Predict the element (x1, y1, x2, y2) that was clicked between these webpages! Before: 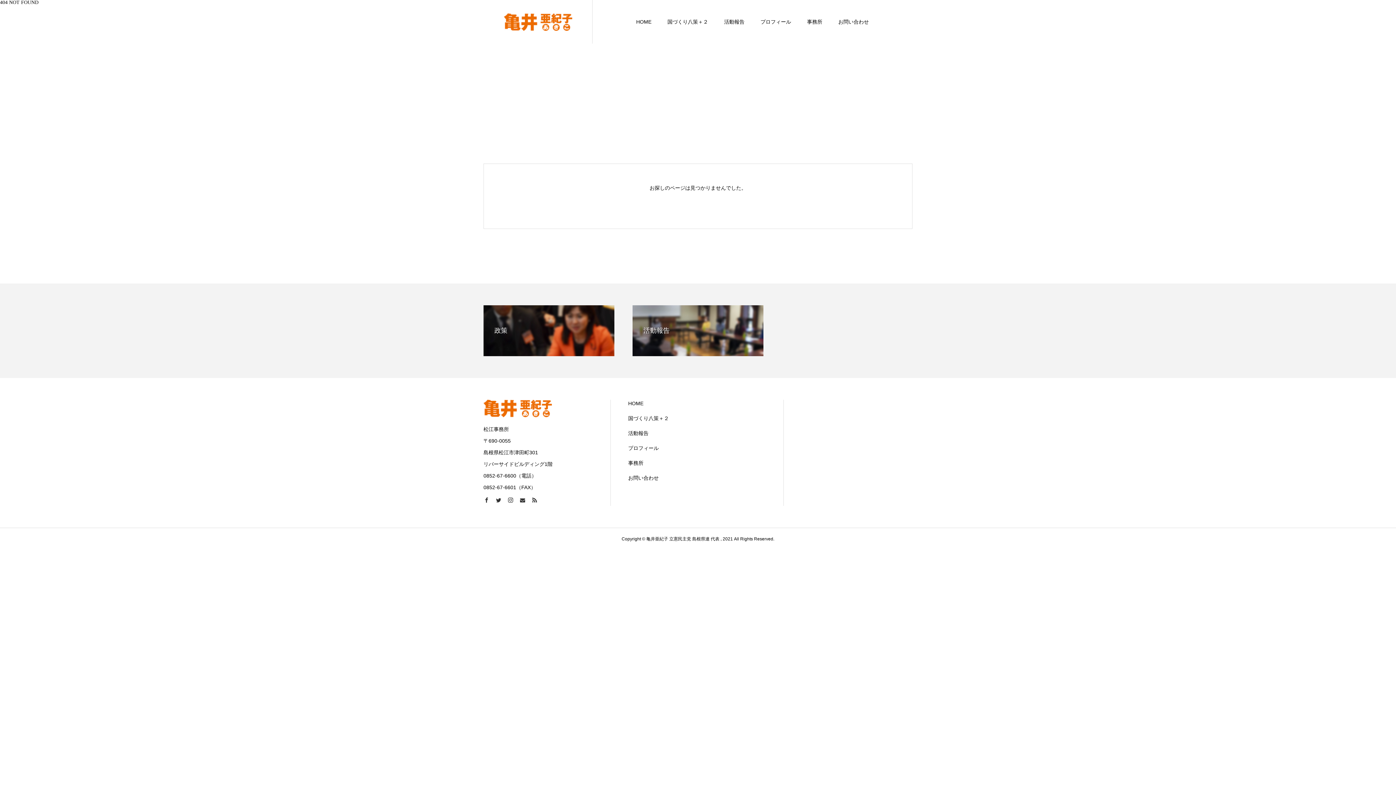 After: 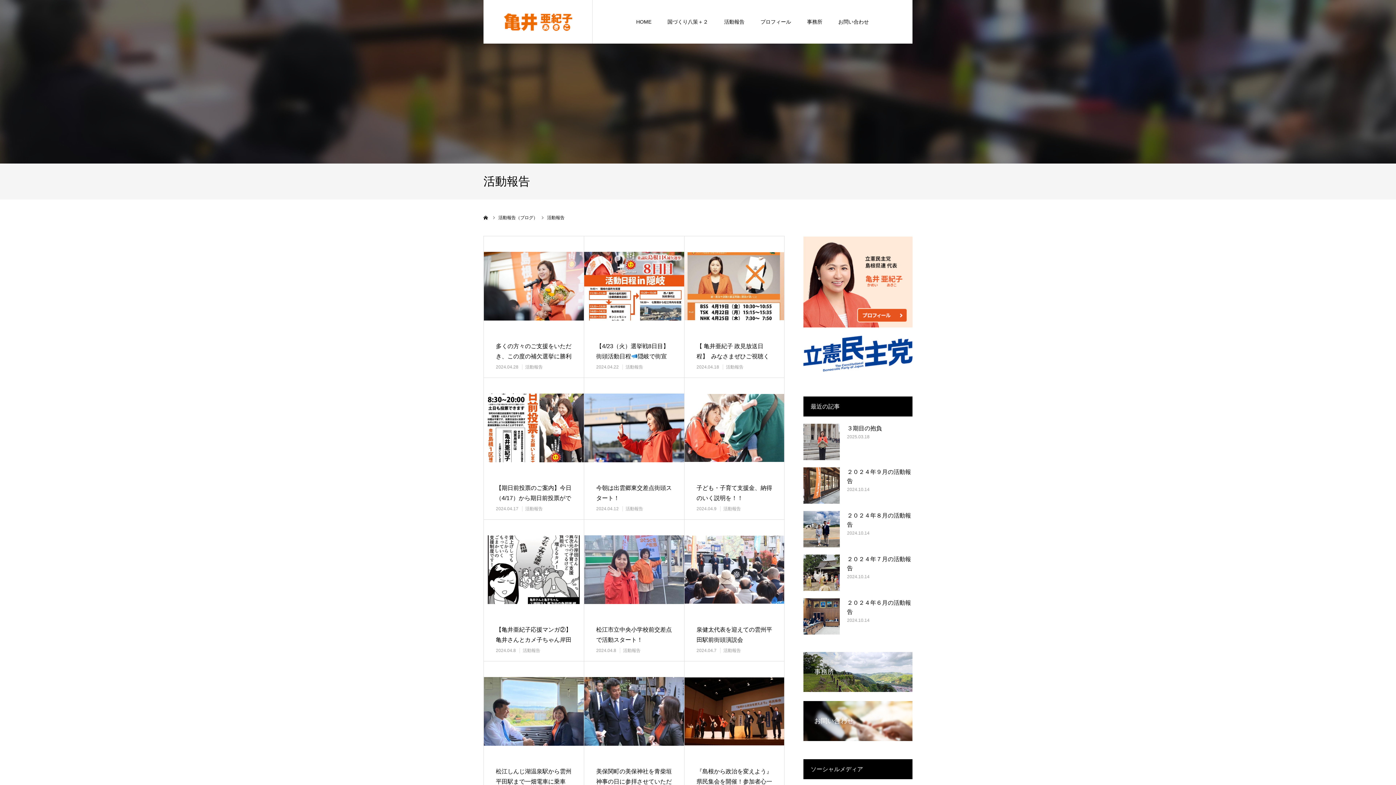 Action: label: 活動報告 bbox: (632, 305, 763, 356)